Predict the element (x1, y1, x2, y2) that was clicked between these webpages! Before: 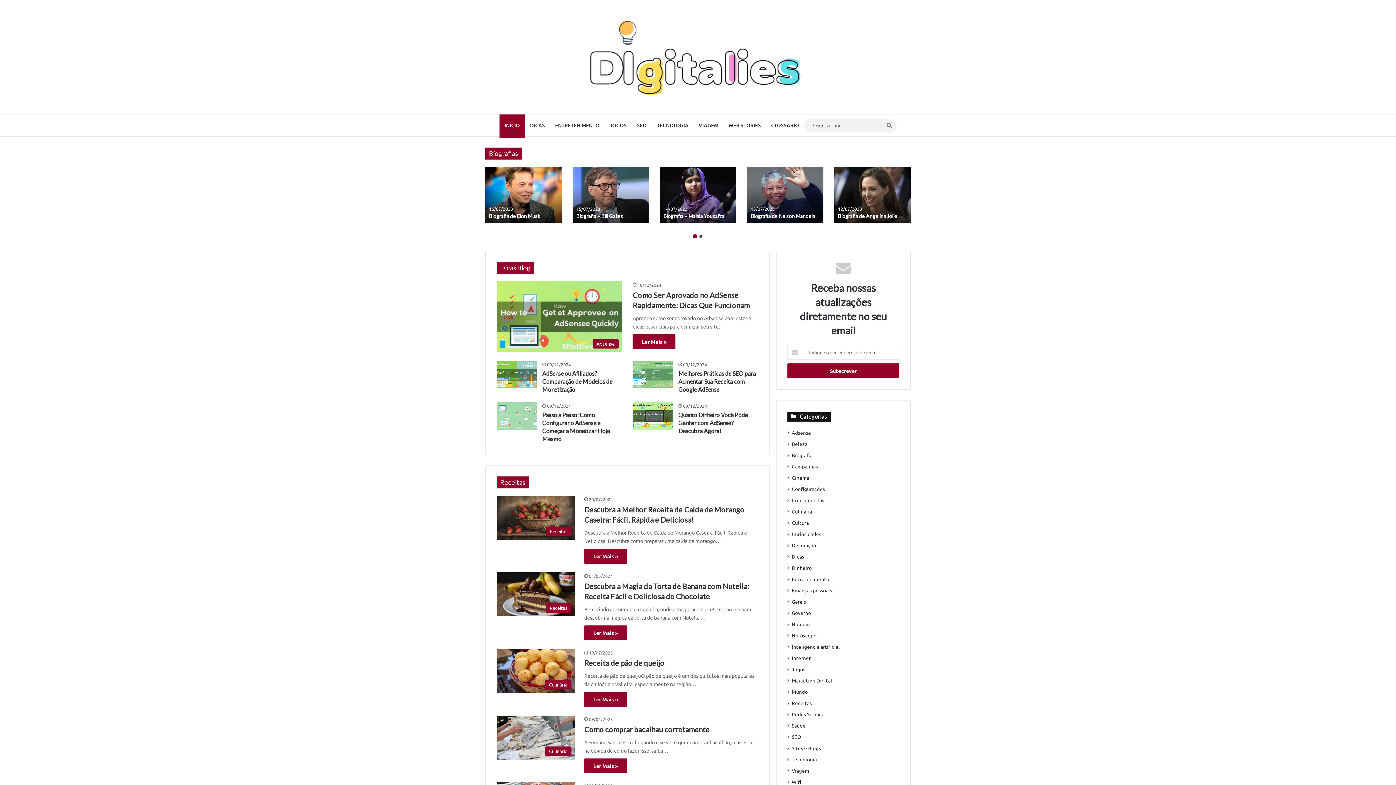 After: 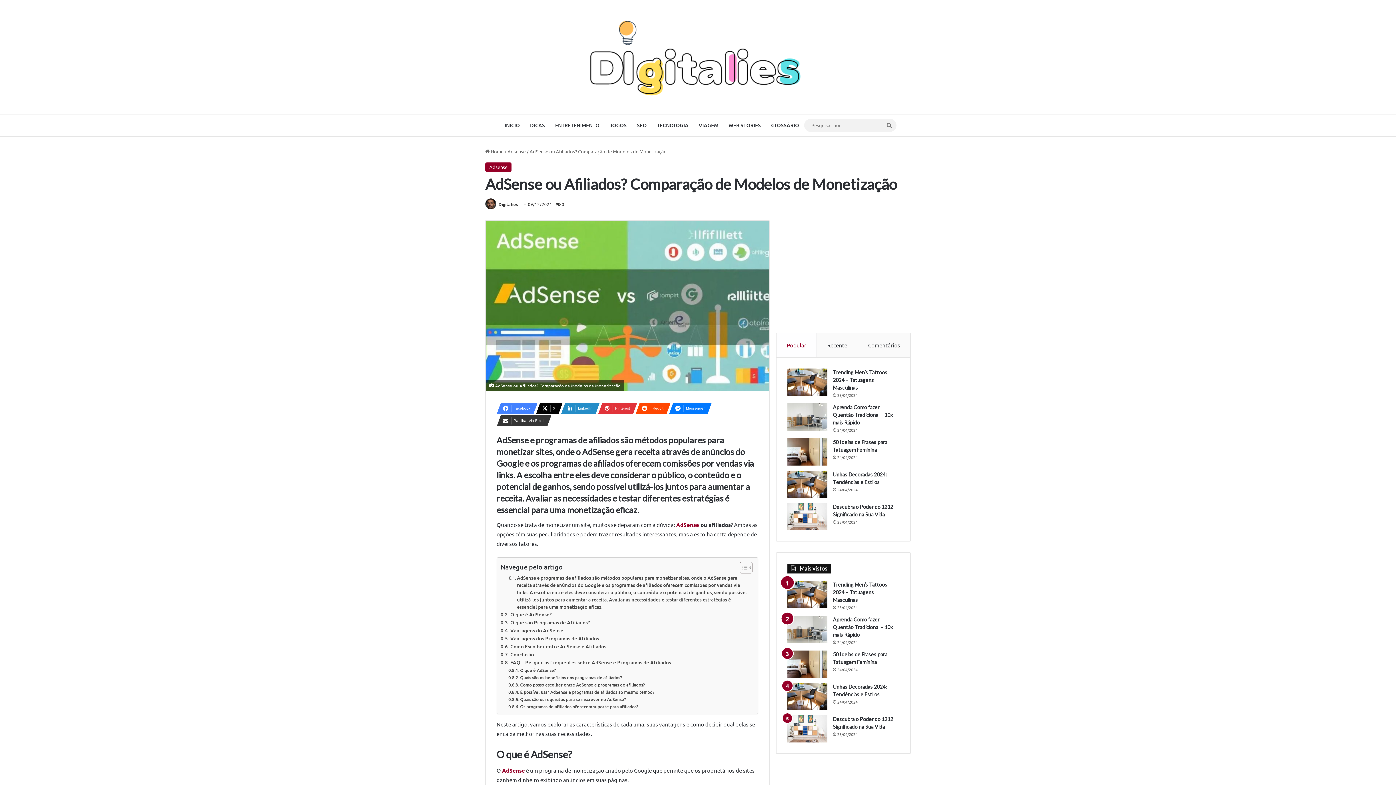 Action: label: AdSense ou Afiliados? Comparação de Modelos de Monetização bbox: (542, 370, 612, 392)